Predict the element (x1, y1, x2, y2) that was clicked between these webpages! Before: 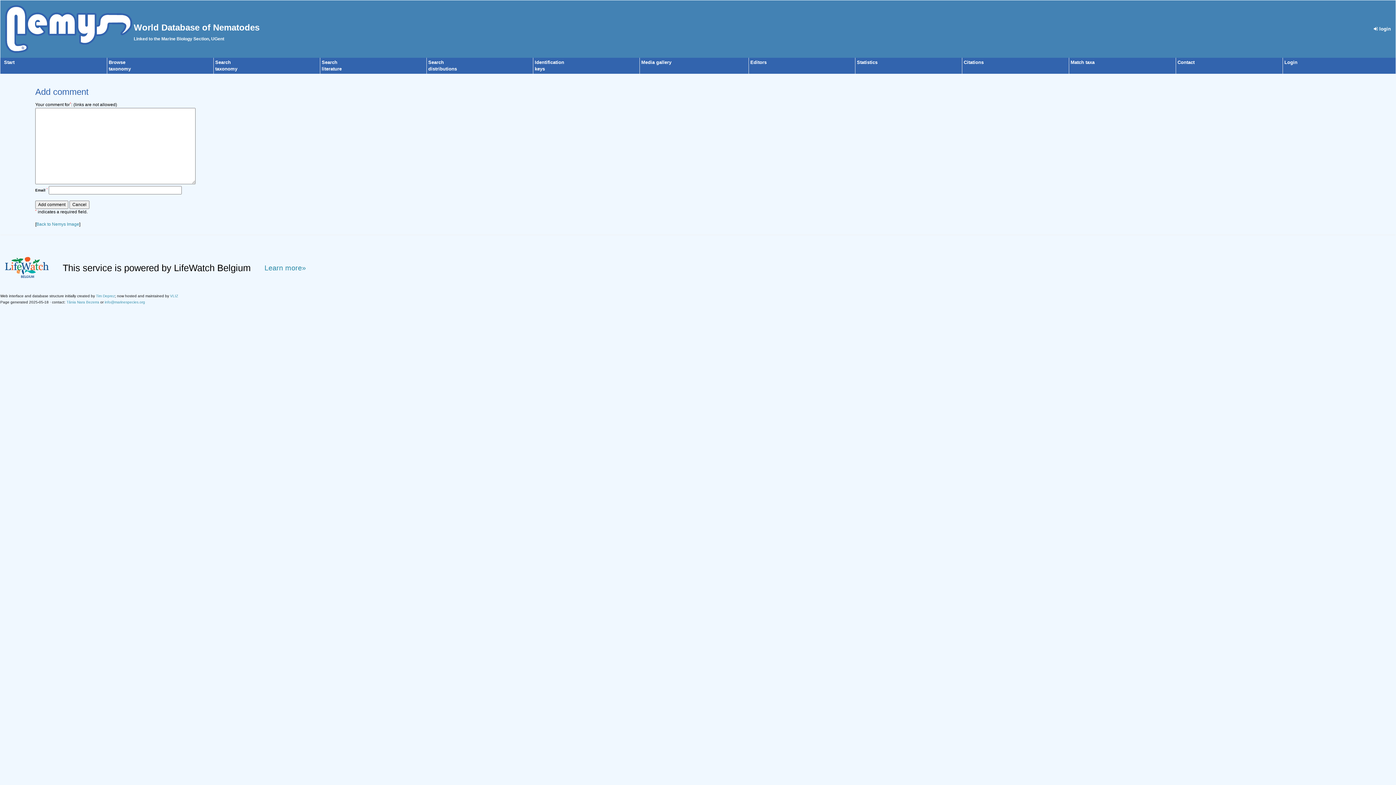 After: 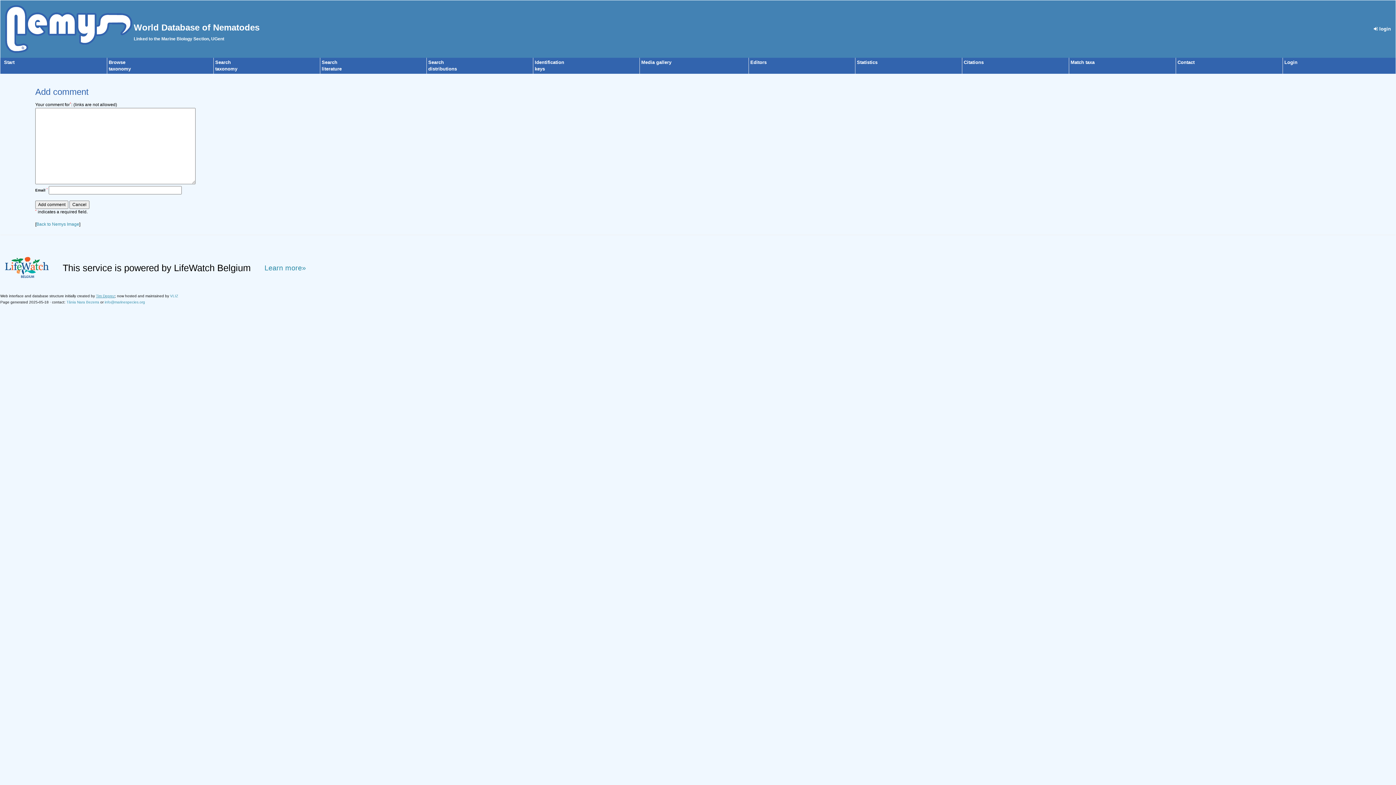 Action: bbox: (96, 294, 114, 298) label: Tim Deprez